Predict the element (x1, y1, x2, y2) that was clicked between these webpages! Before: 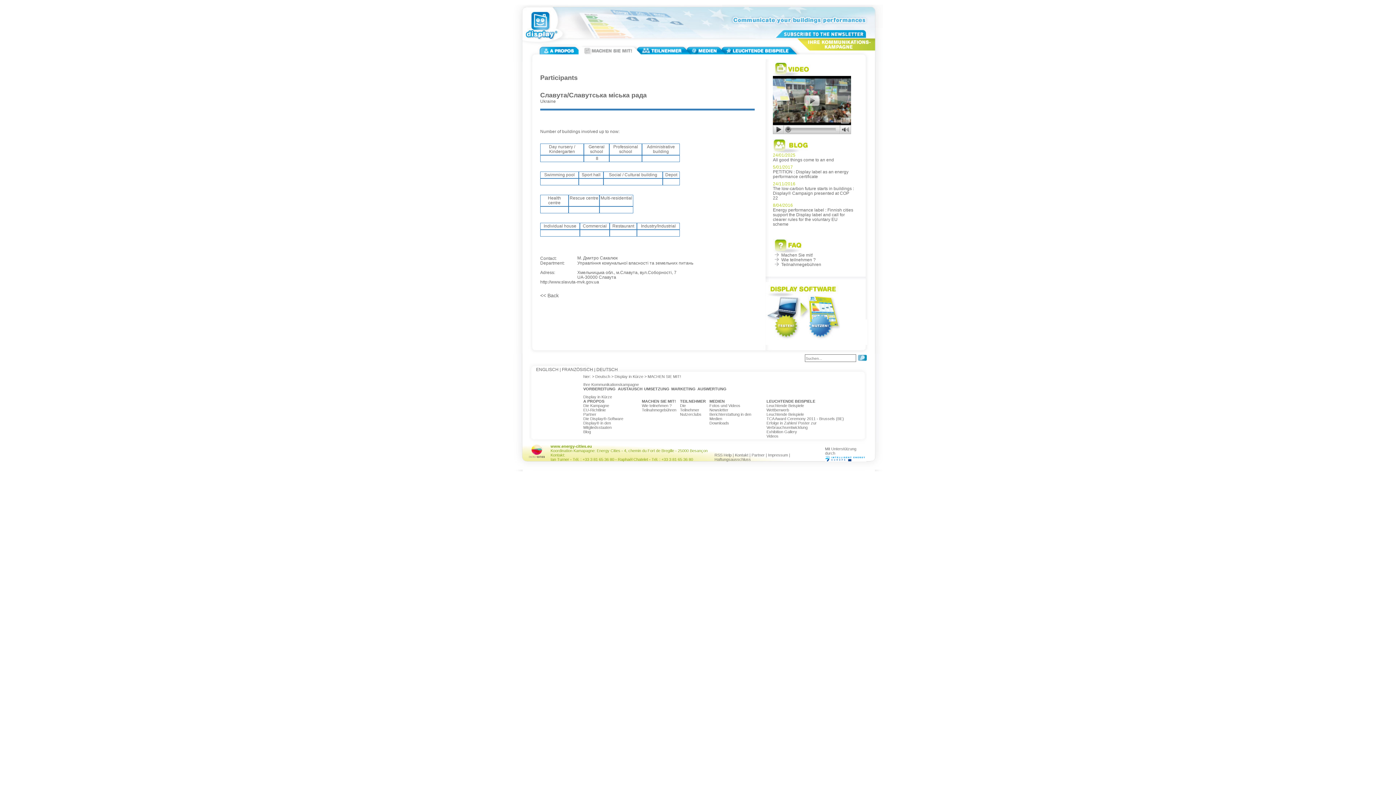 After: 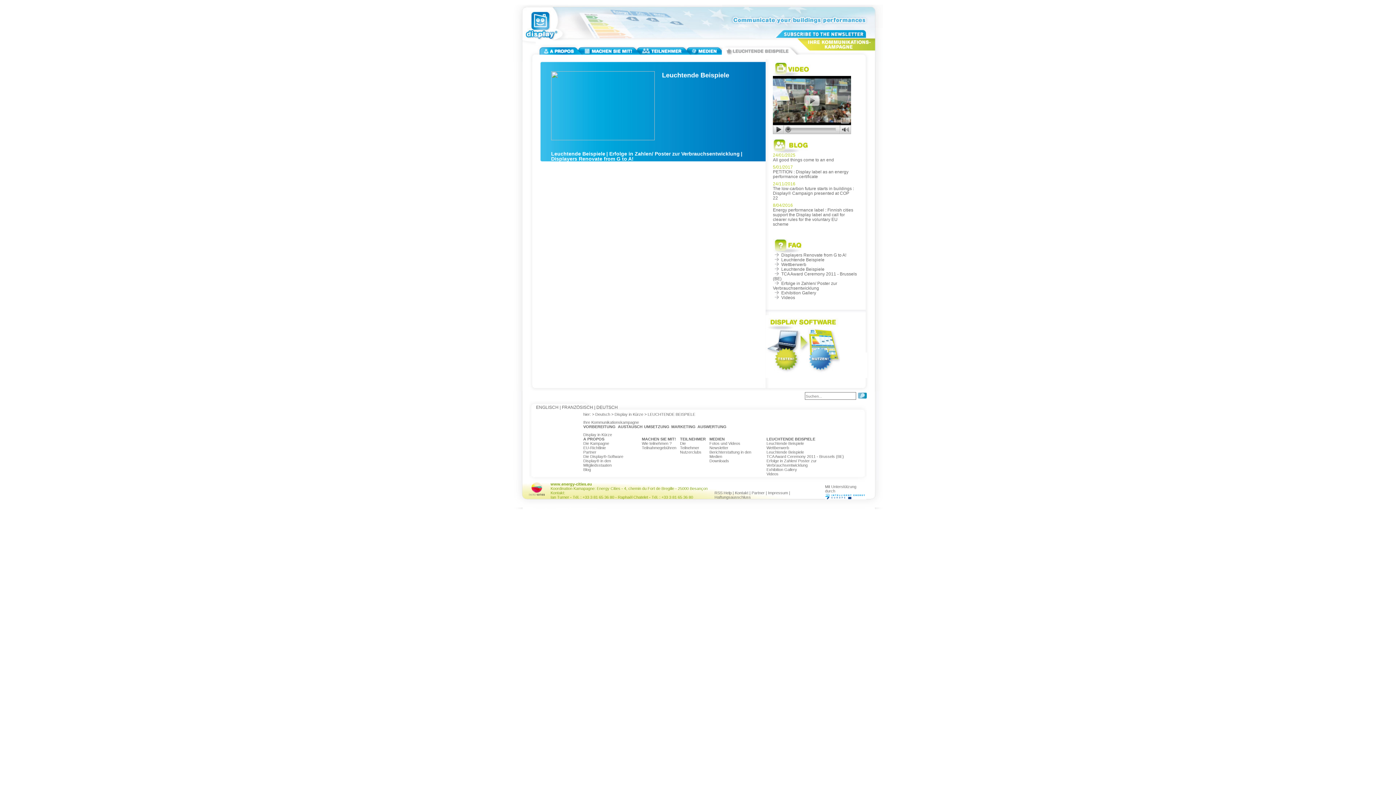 Action: bbox: (766, 416, 844, 421) label: TCA Award Ceremony 2011 - Brussels (BE)